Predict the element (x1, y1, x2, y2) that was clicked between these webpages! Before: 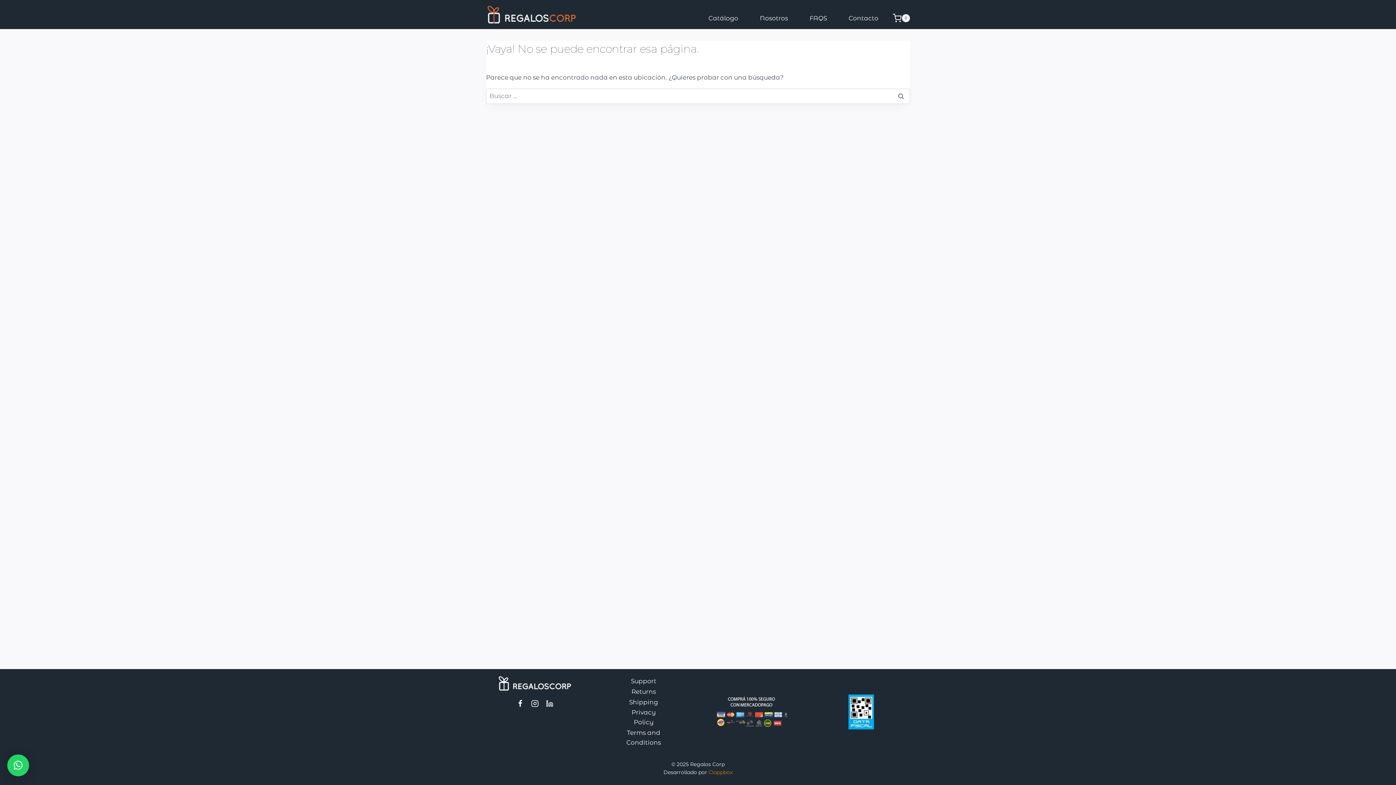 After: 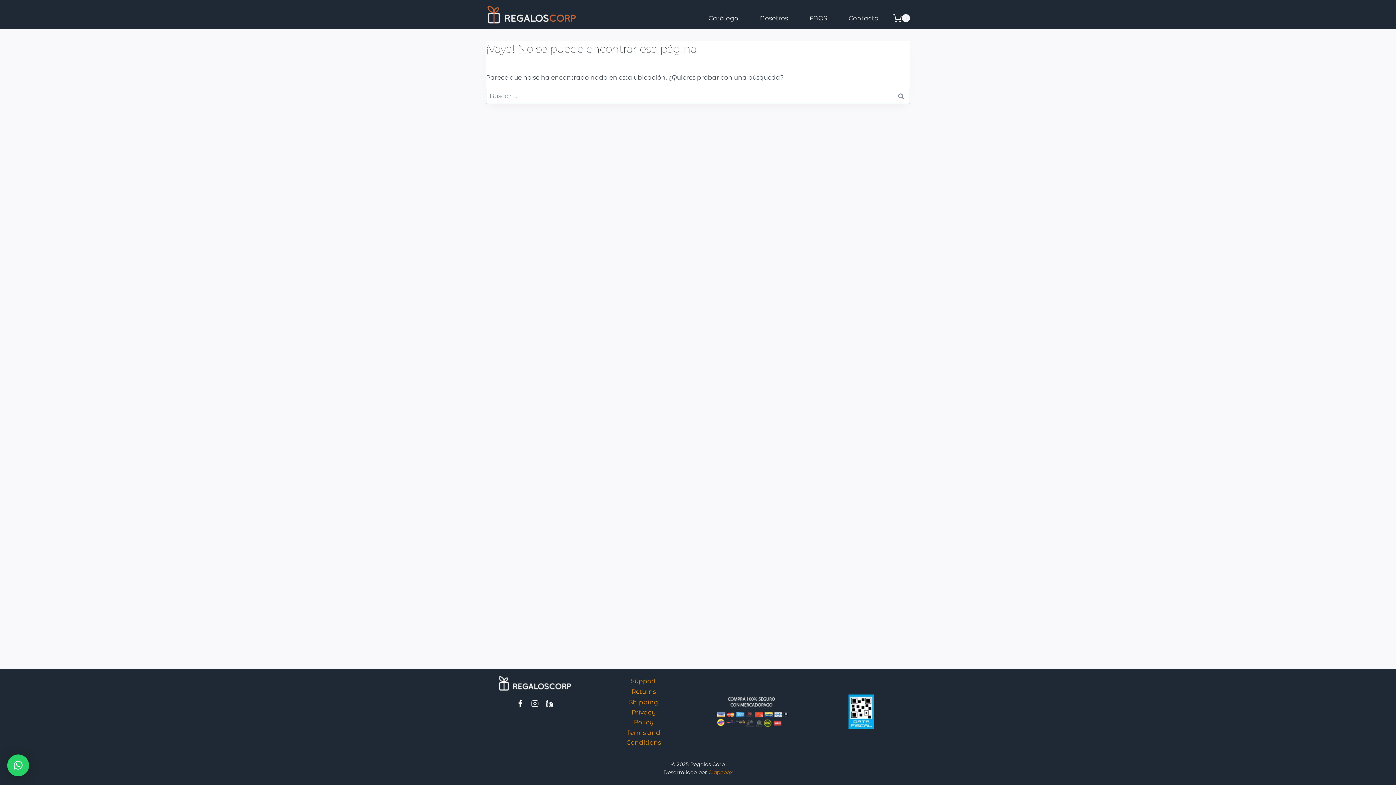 Action: label: Privacy Policy bbox: (594, 707, 692, 728)